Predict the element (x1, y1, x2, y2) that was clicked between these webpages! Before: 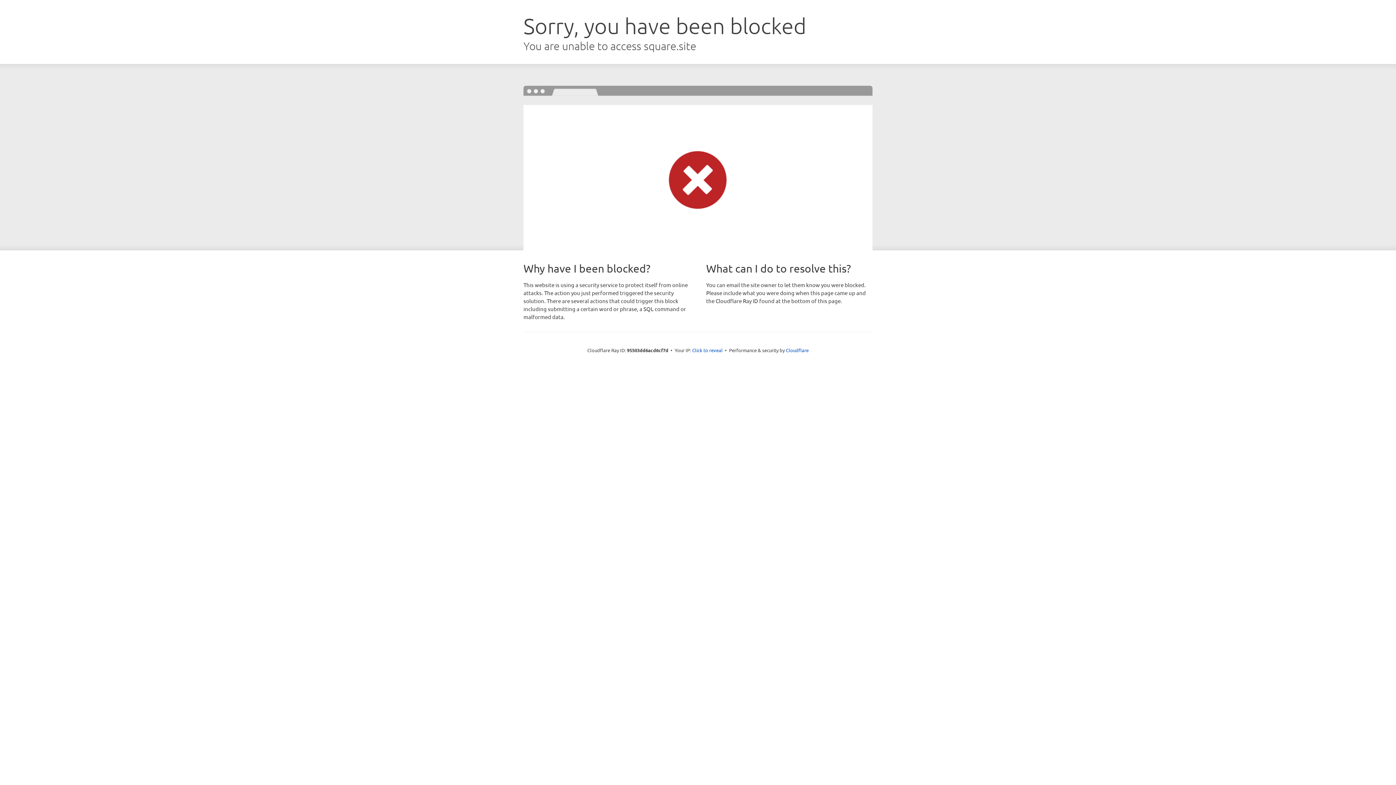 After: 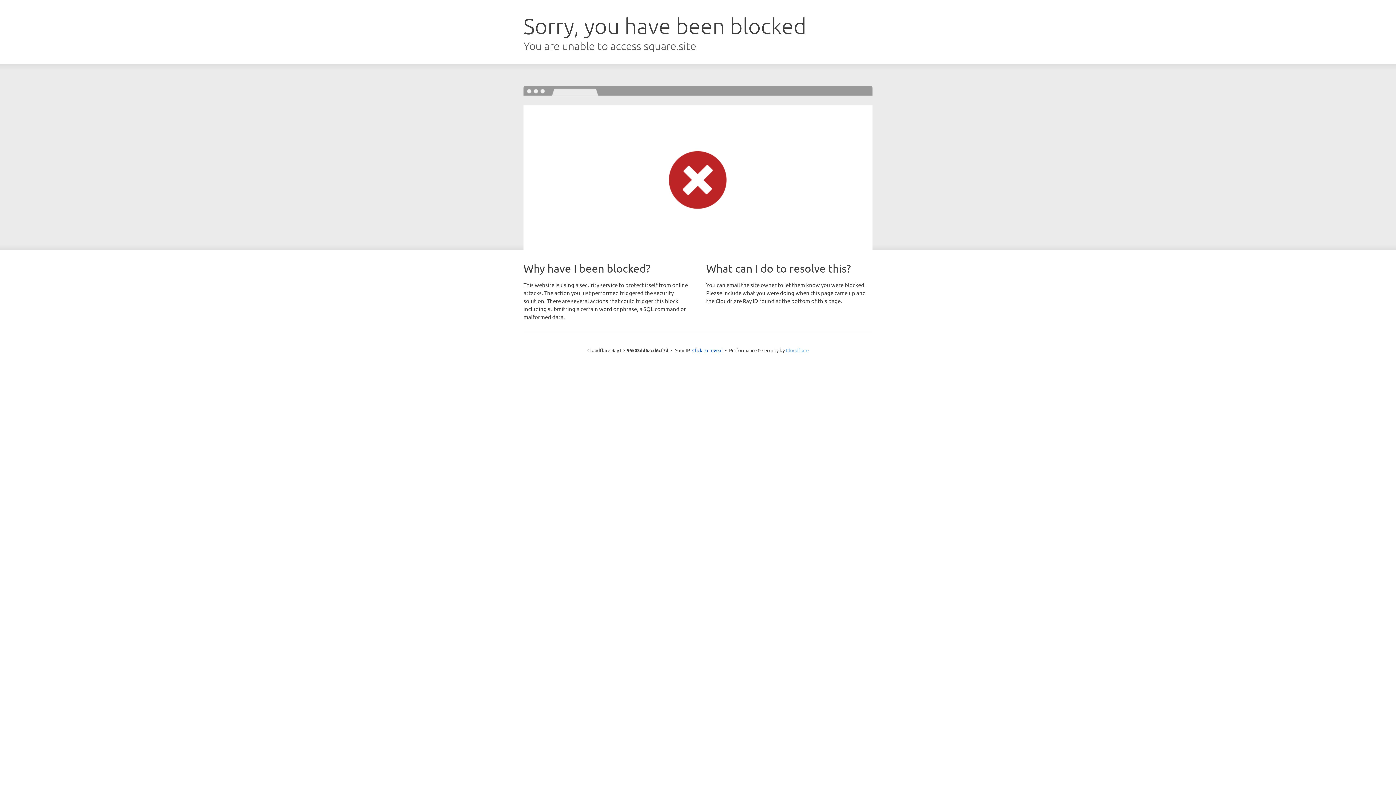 Action: bbox: (786, 347, 808, 353) label: Cloudflare